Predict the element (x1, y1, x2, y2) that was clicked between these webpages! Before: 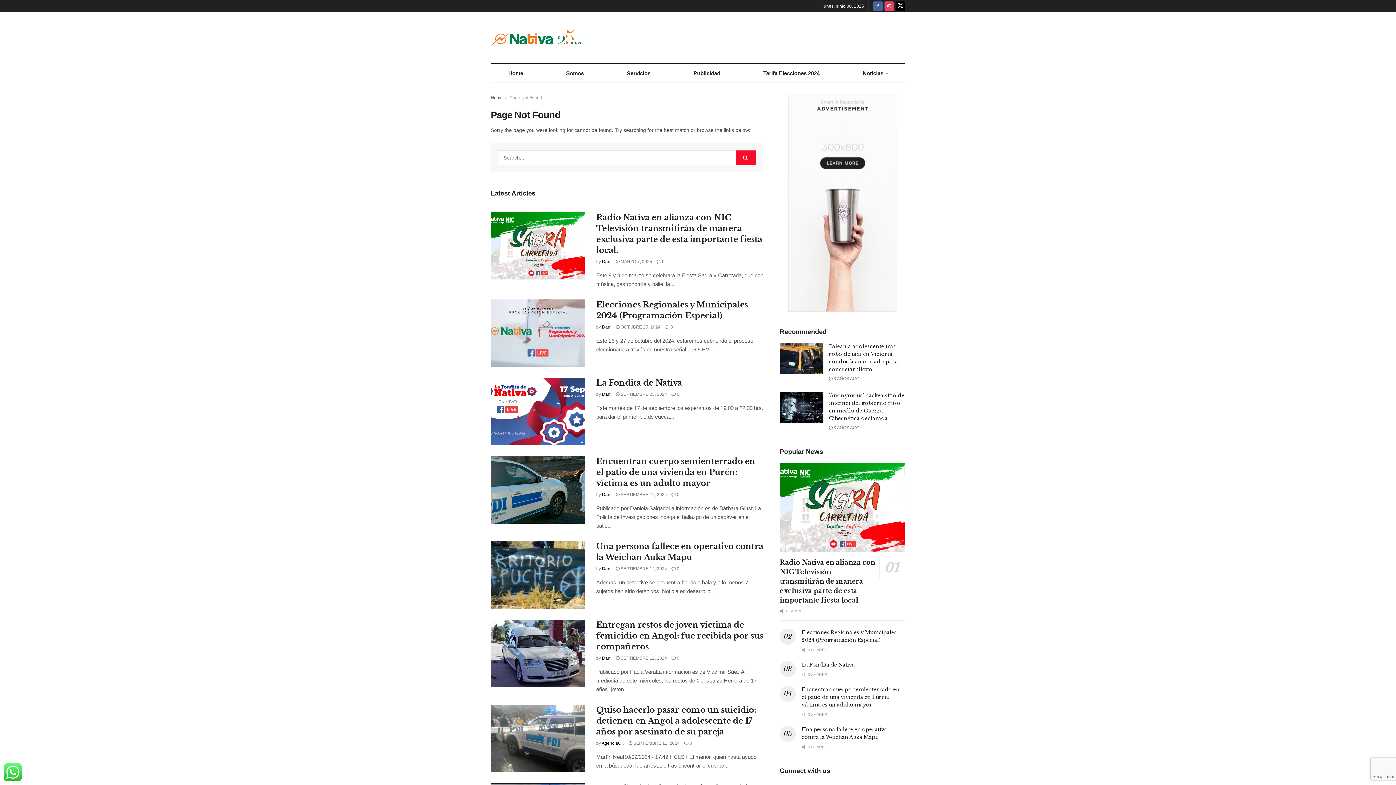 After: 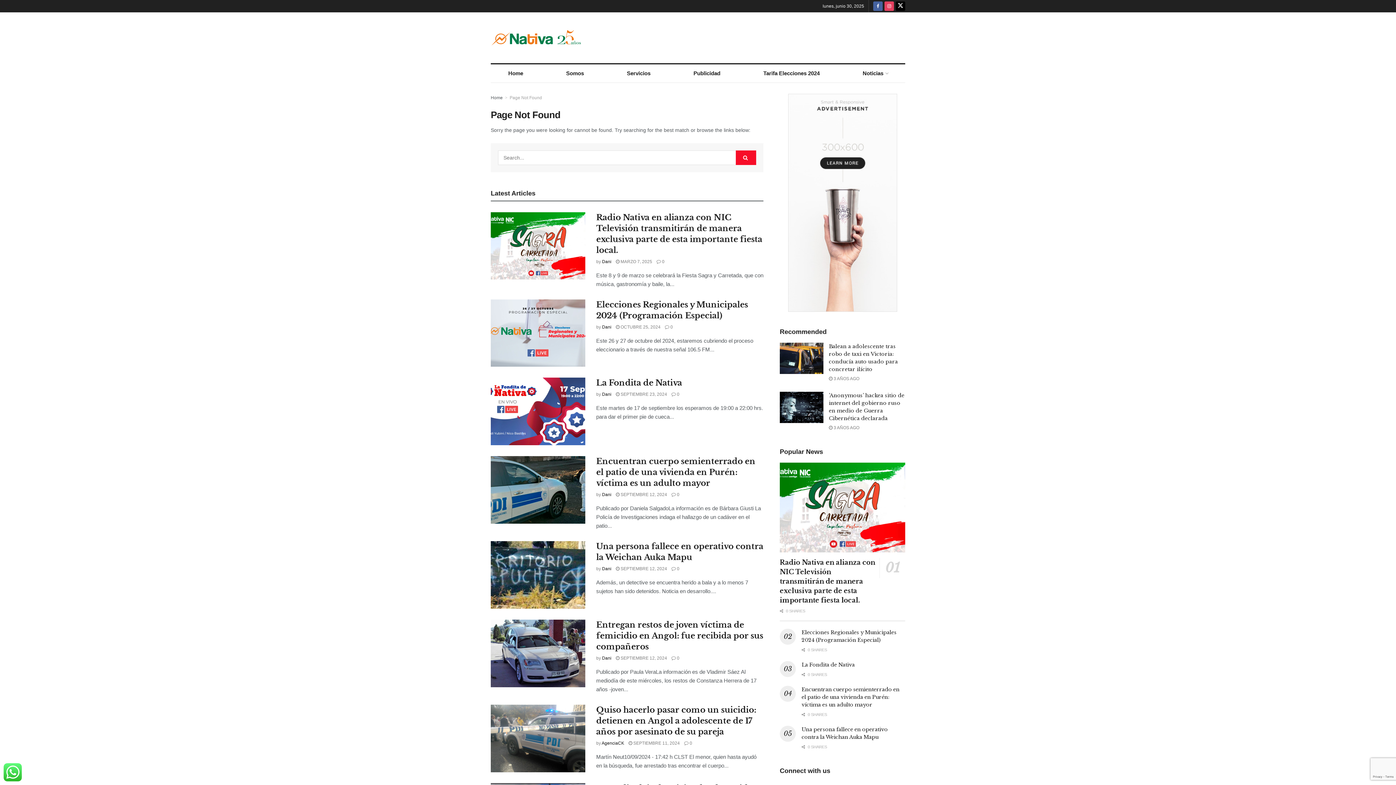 Action: label: Visit advertisement link bbox: (780, 93, 905, 312)